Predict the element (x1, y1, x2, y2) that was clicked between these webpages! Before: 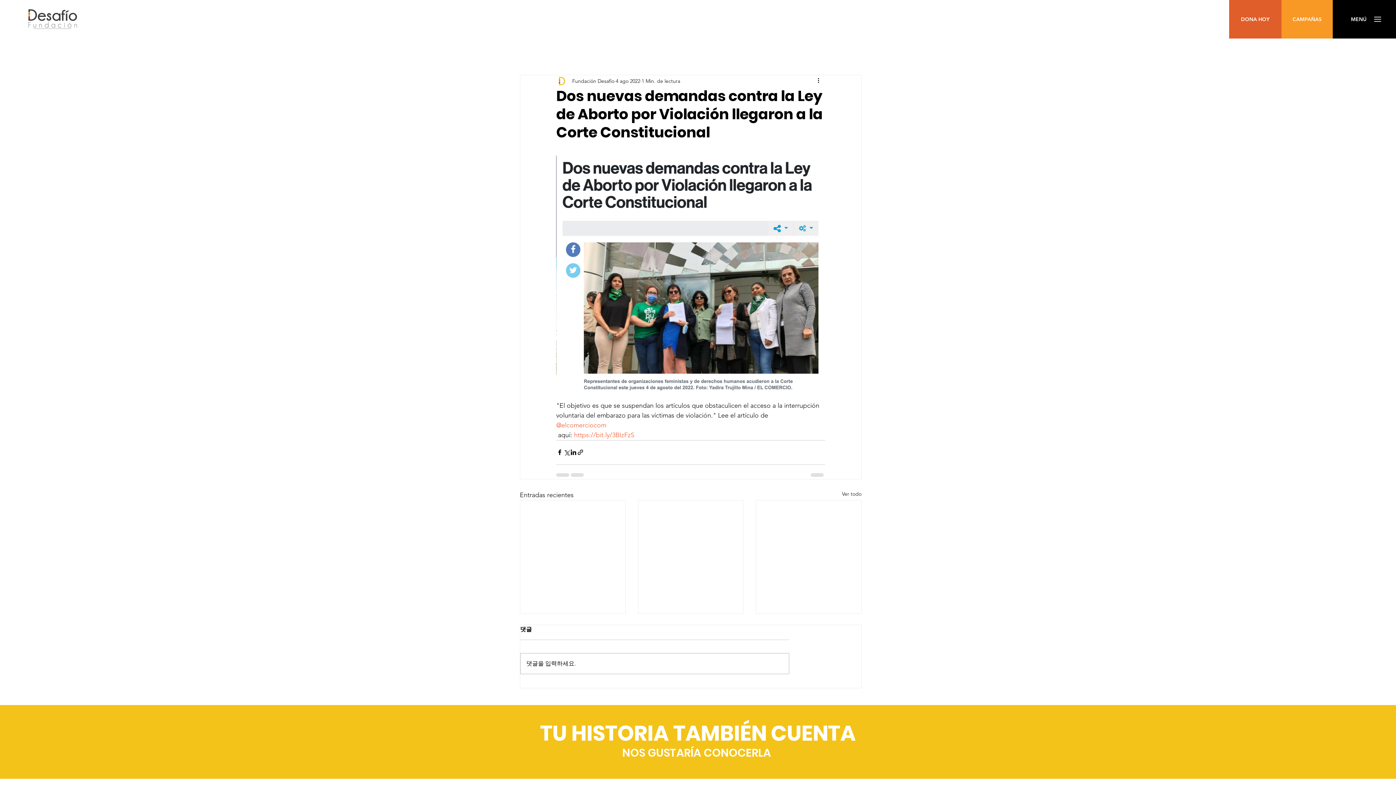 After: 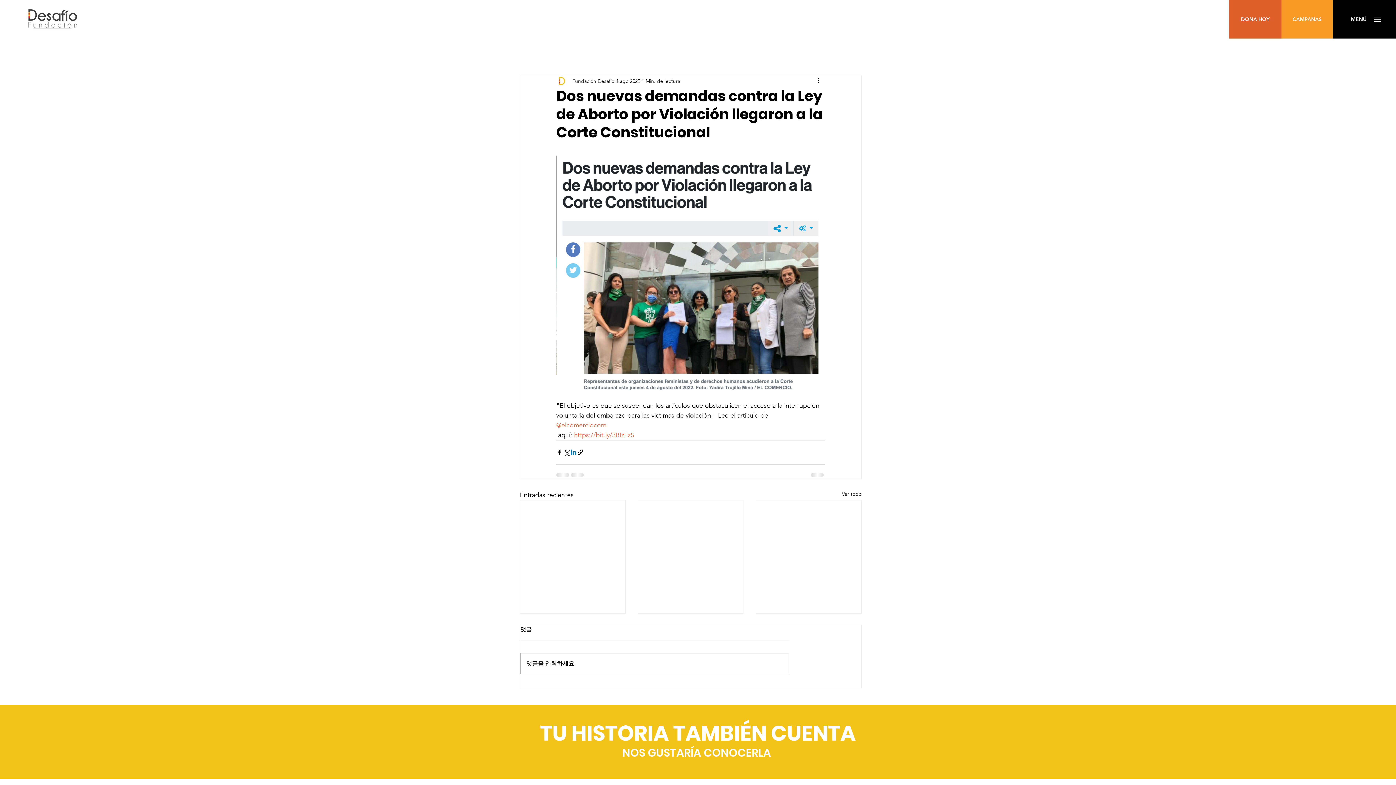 Action: bbox: (570, 449, 577, 456) label: Compartir a través de LinkedIn